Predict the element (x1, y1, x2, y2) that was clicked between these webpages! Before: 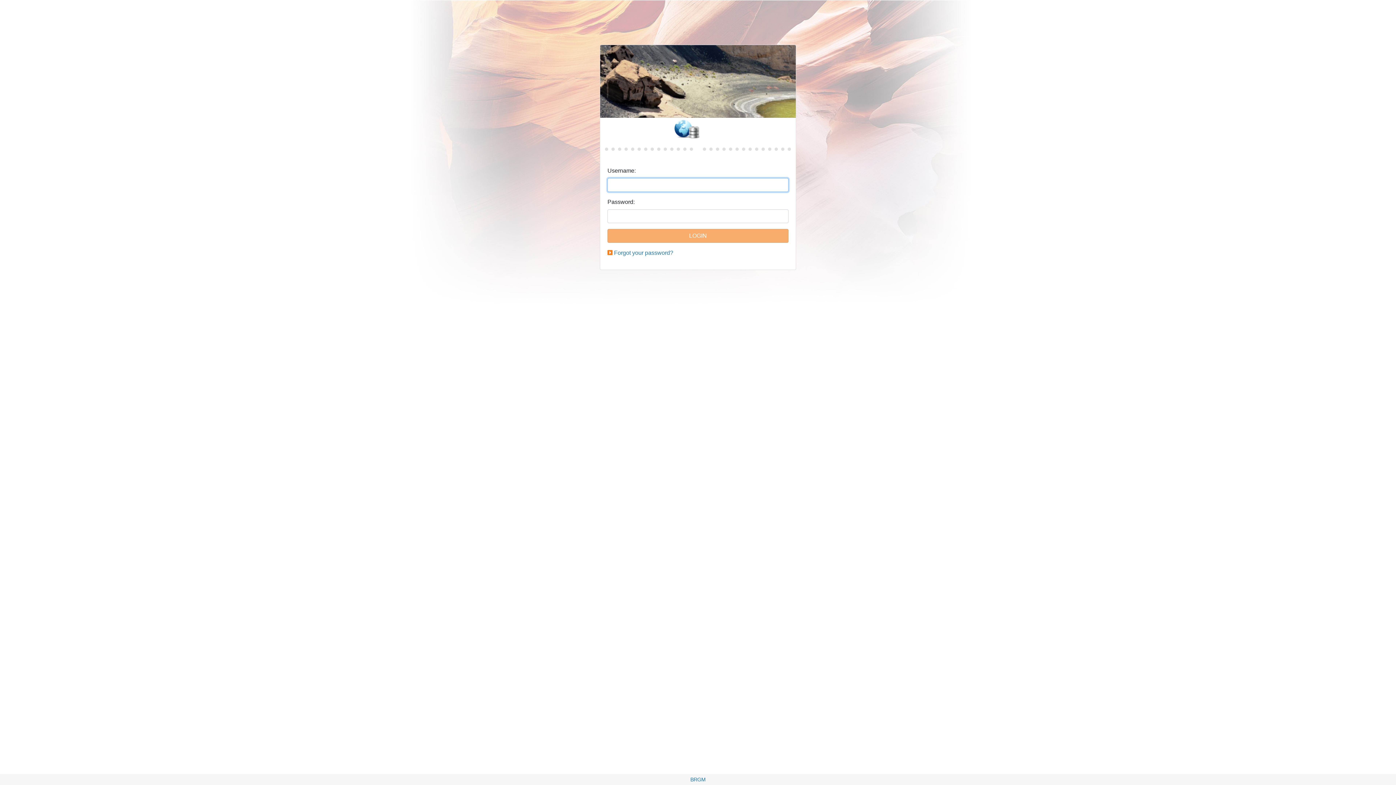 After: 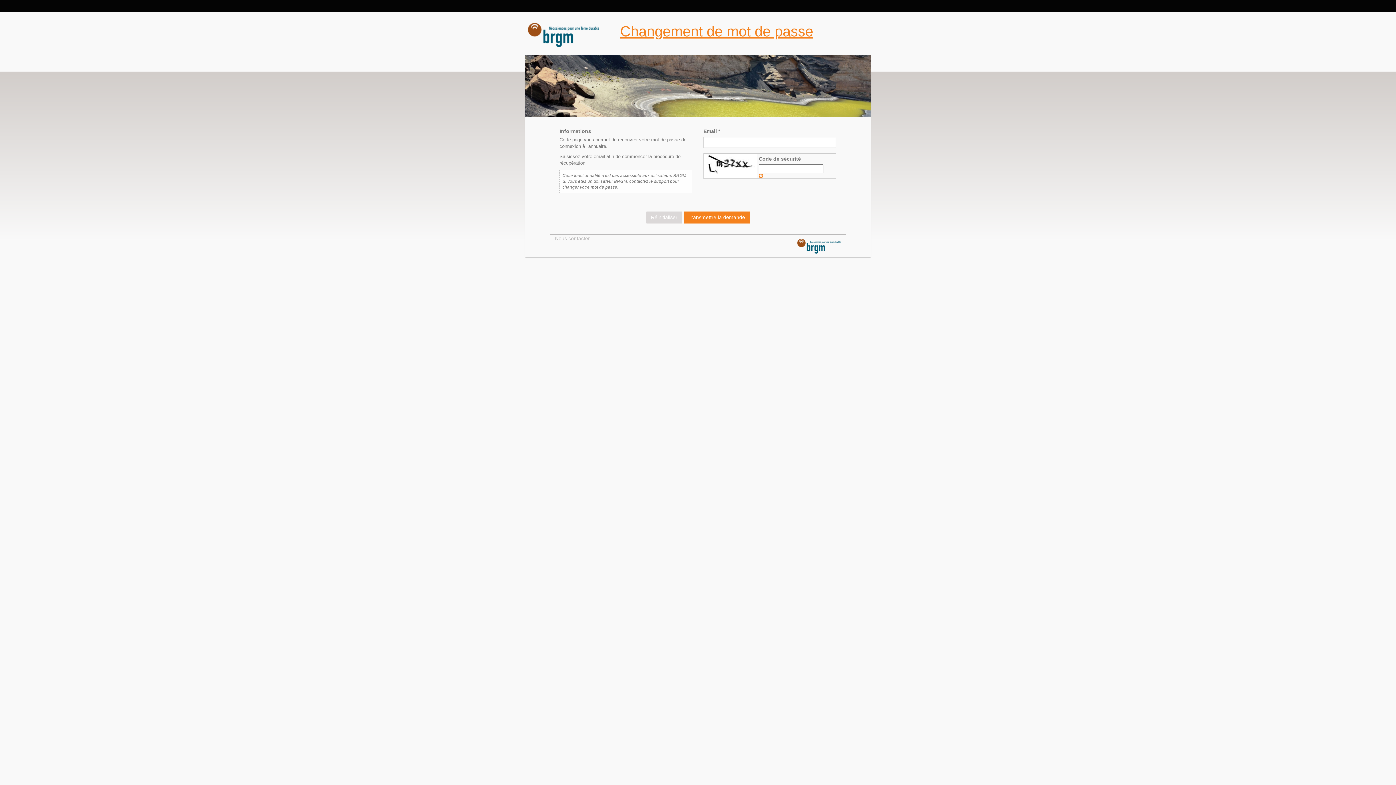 Action: label: Forgot your password? bbox: (614, 249, 673, 256)